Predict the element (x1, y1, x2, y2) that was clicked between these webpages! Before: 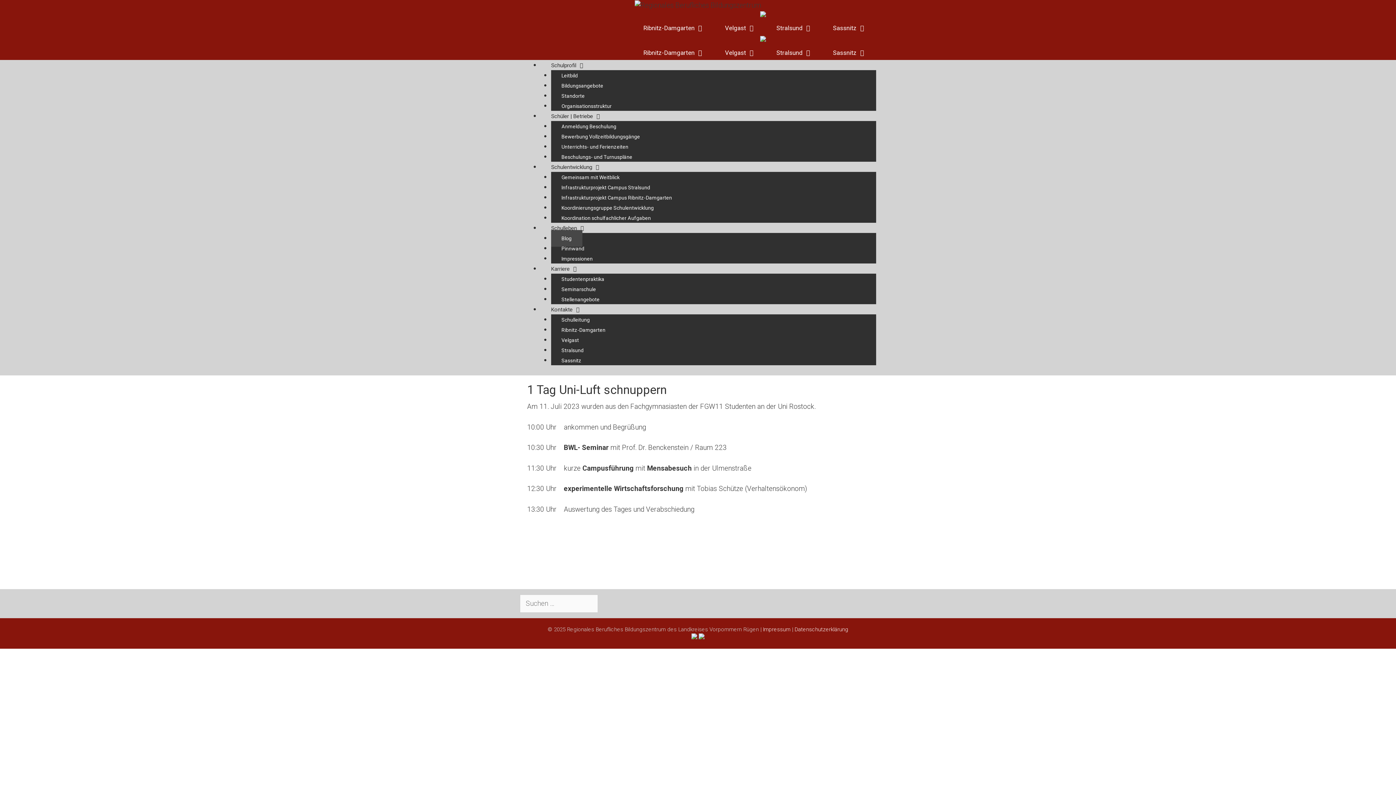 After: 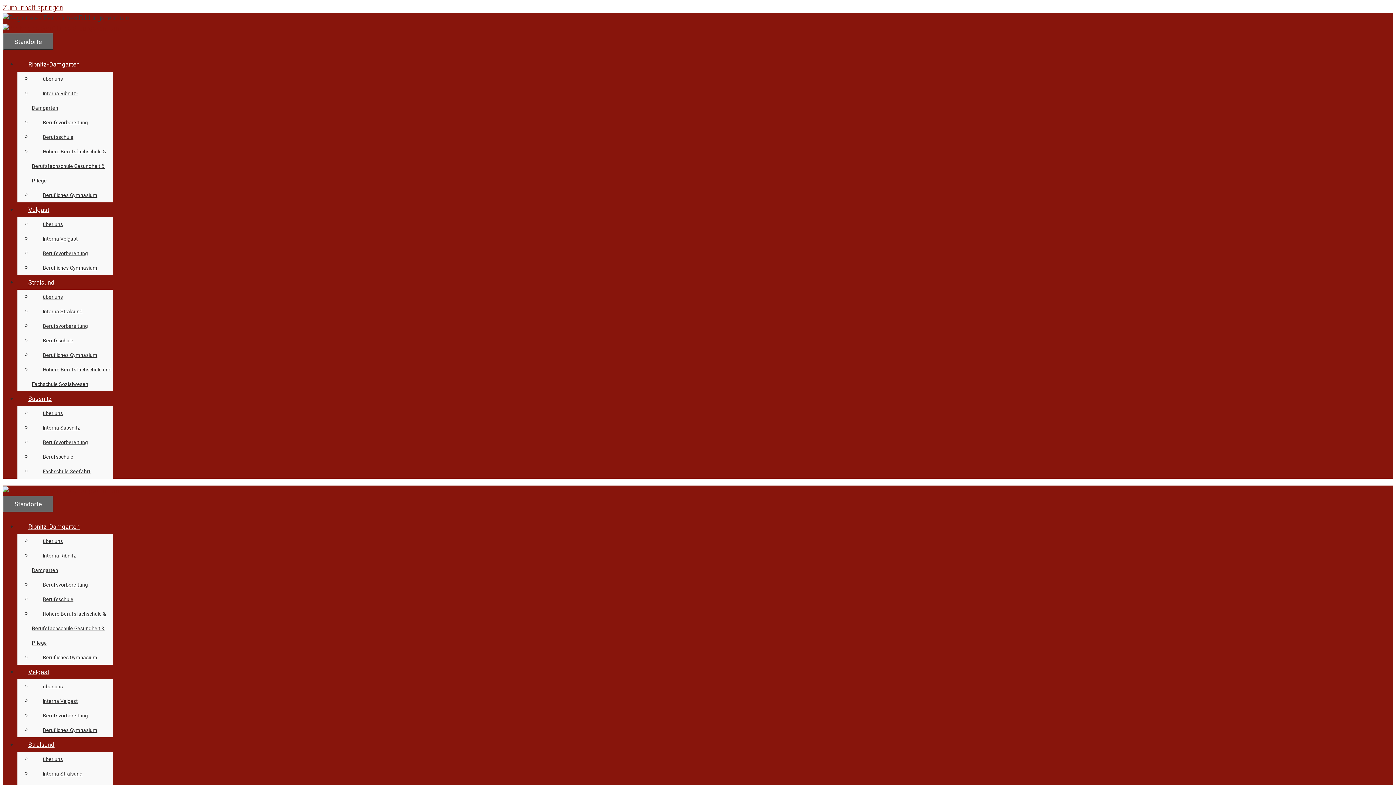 Action: label: Unterrichts- und Ferienzeiten bbox: (551, 138, 639, 155)